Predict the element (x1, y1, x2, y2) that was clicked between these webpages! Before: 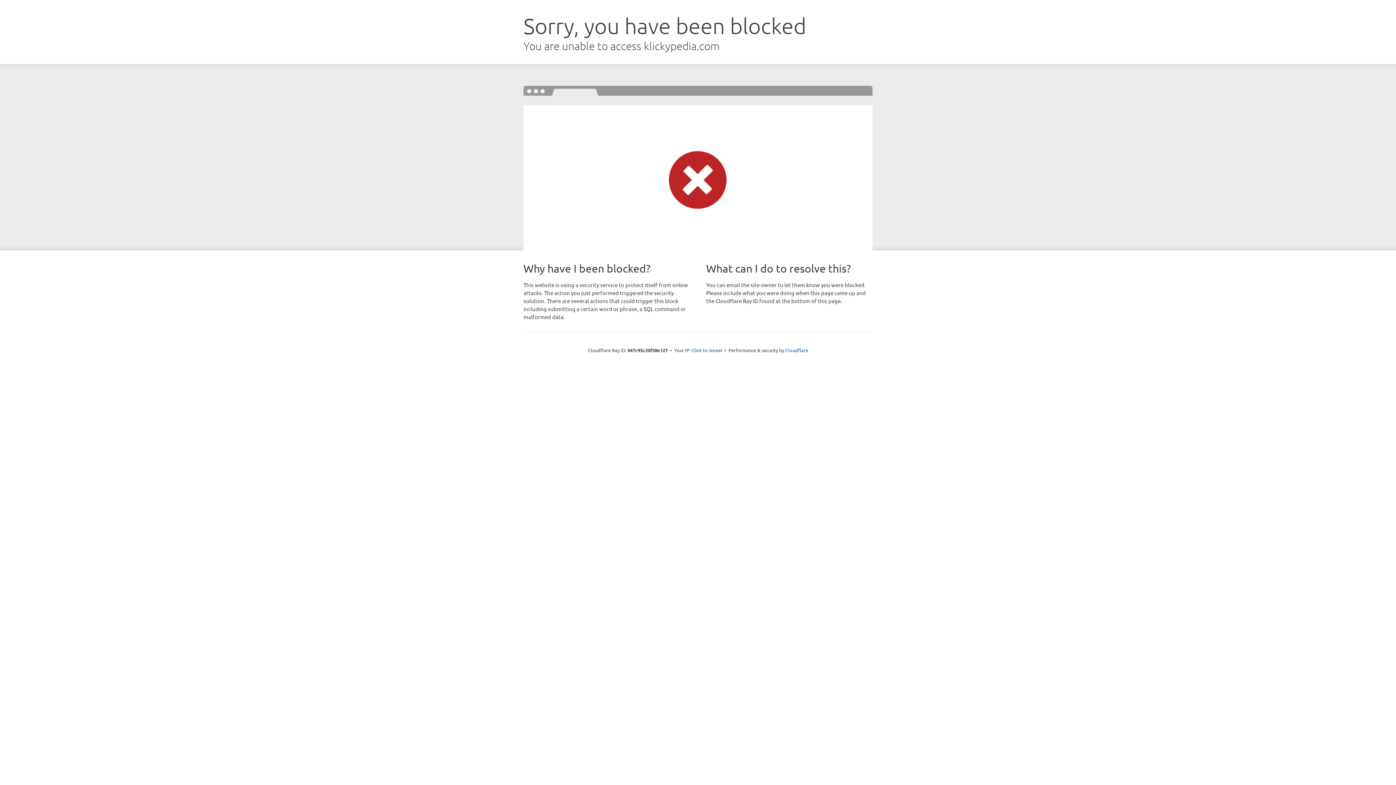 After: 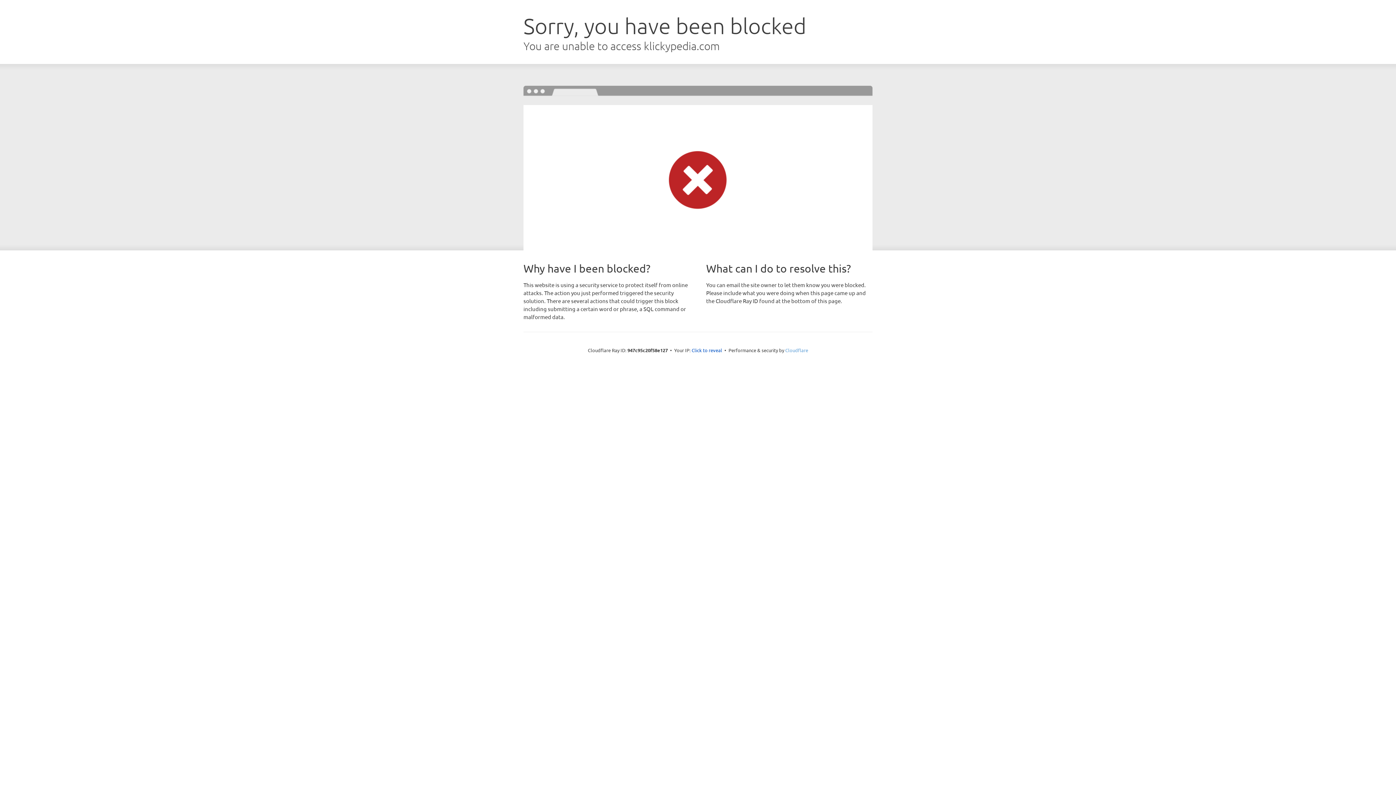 Action: label: Cloudflare bbox: (785, 347, 808, 353)